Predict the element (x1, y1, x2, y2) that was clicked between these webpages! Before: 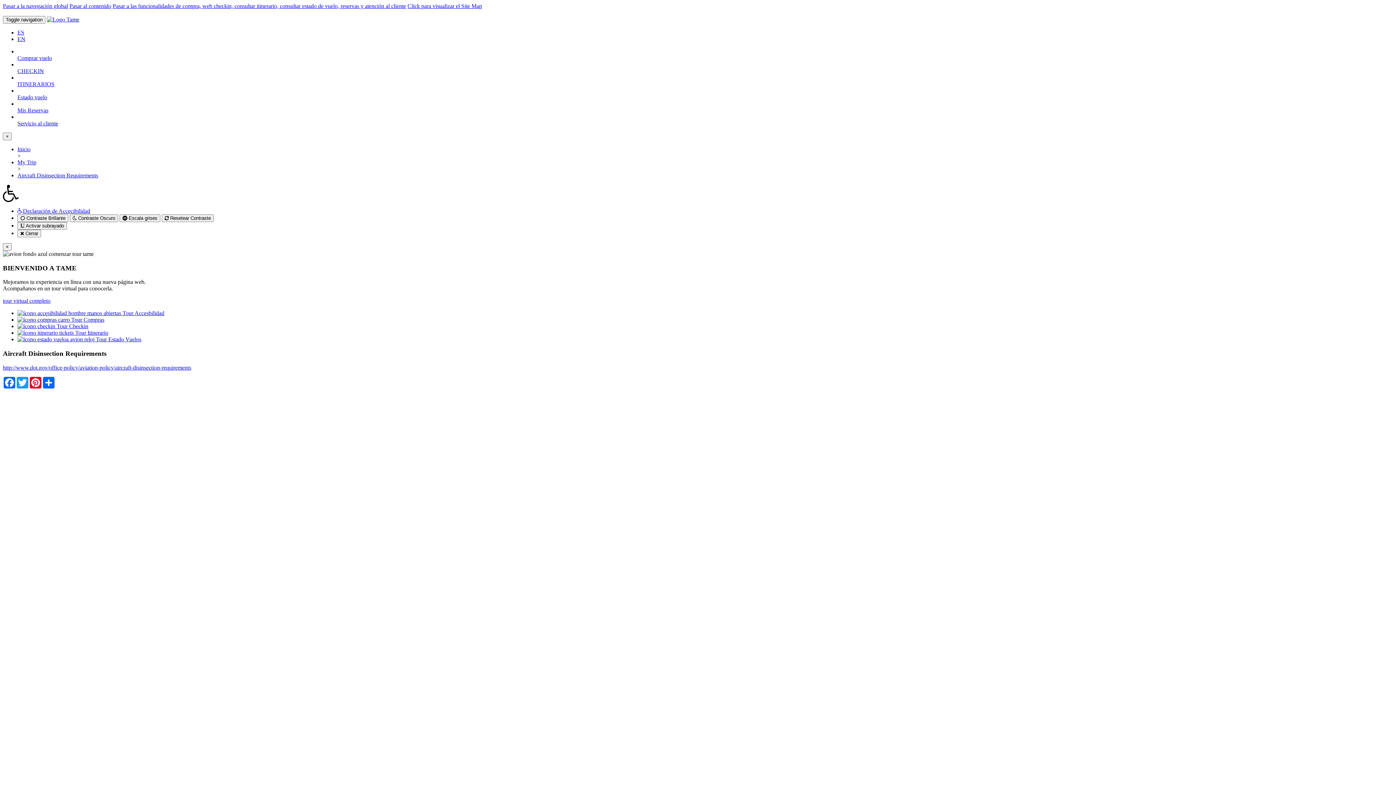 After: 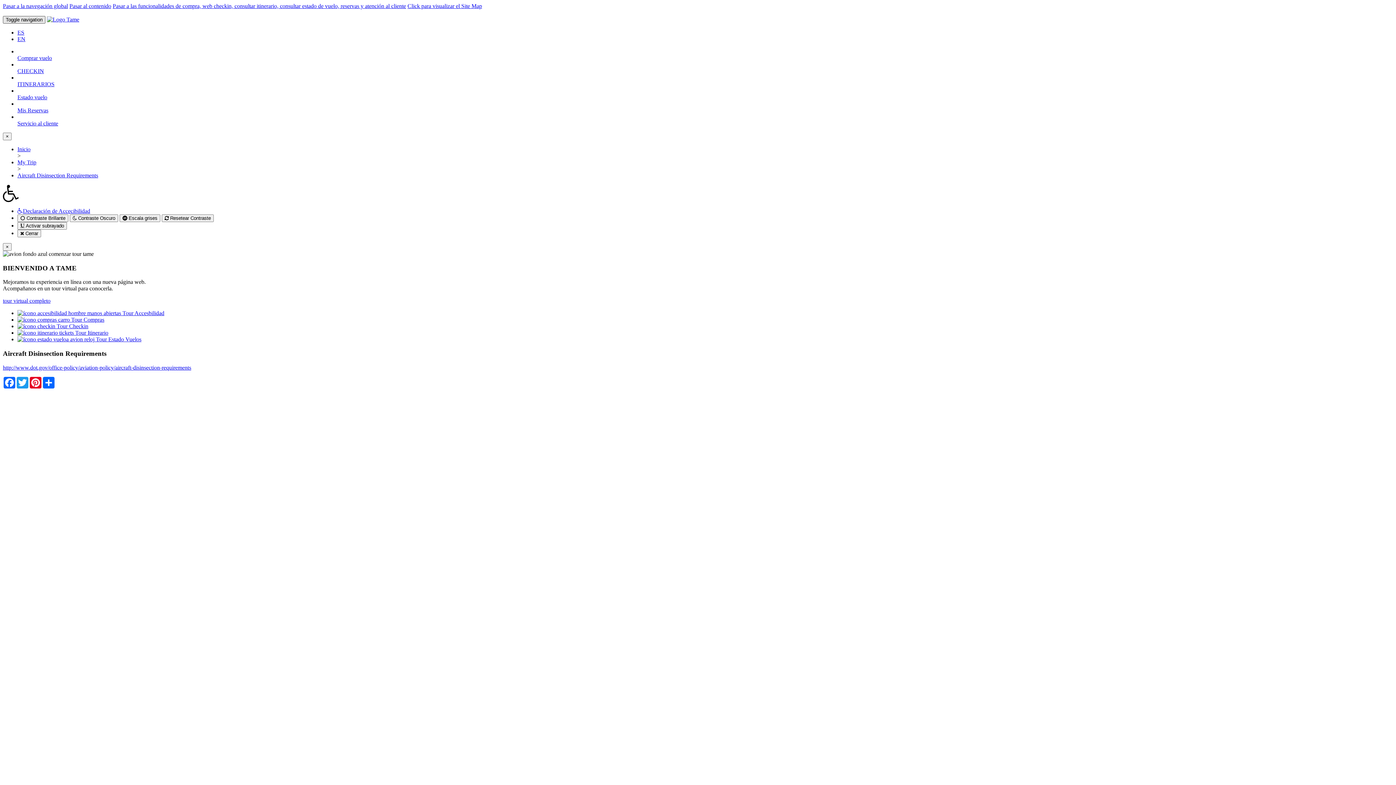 Action: bbox: (2, 16, 45, 23) label: Toggle navigation